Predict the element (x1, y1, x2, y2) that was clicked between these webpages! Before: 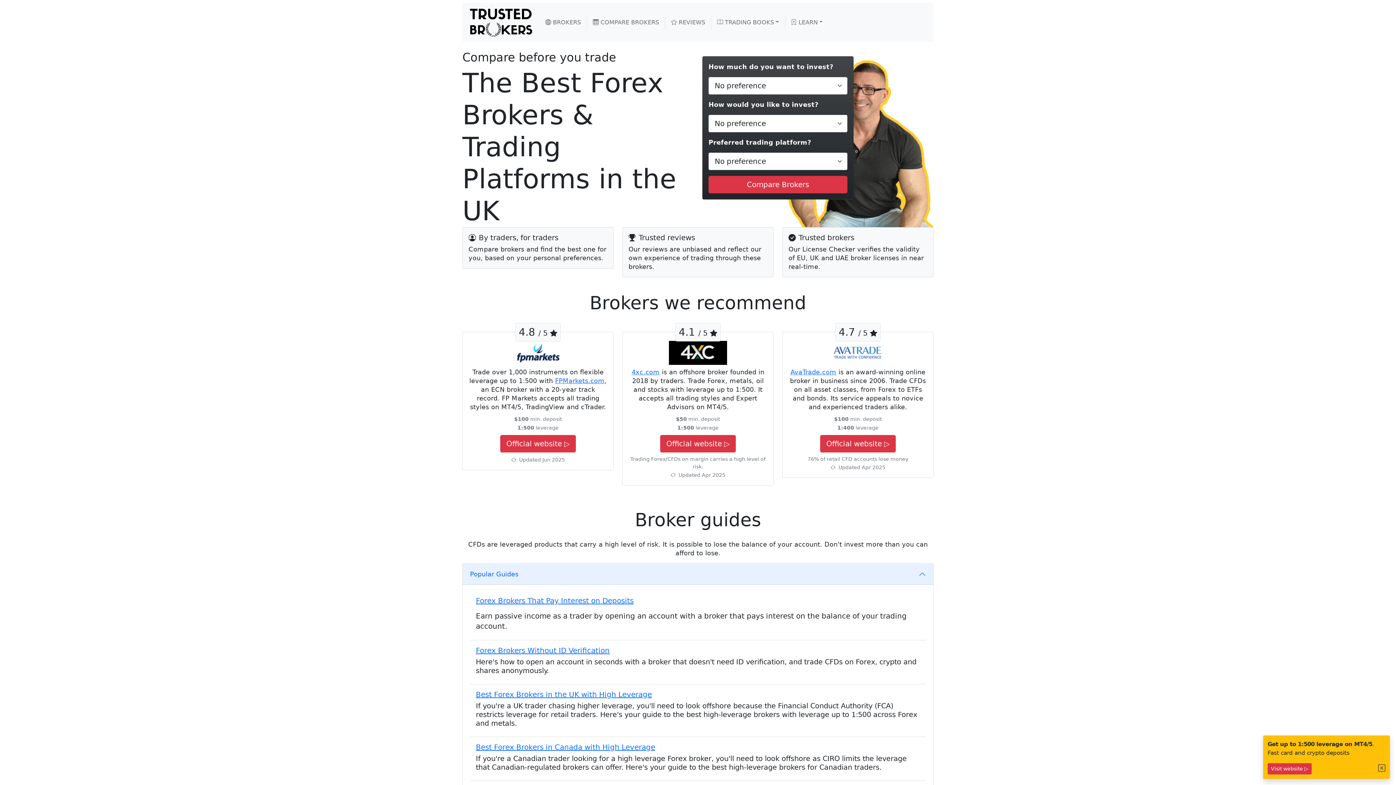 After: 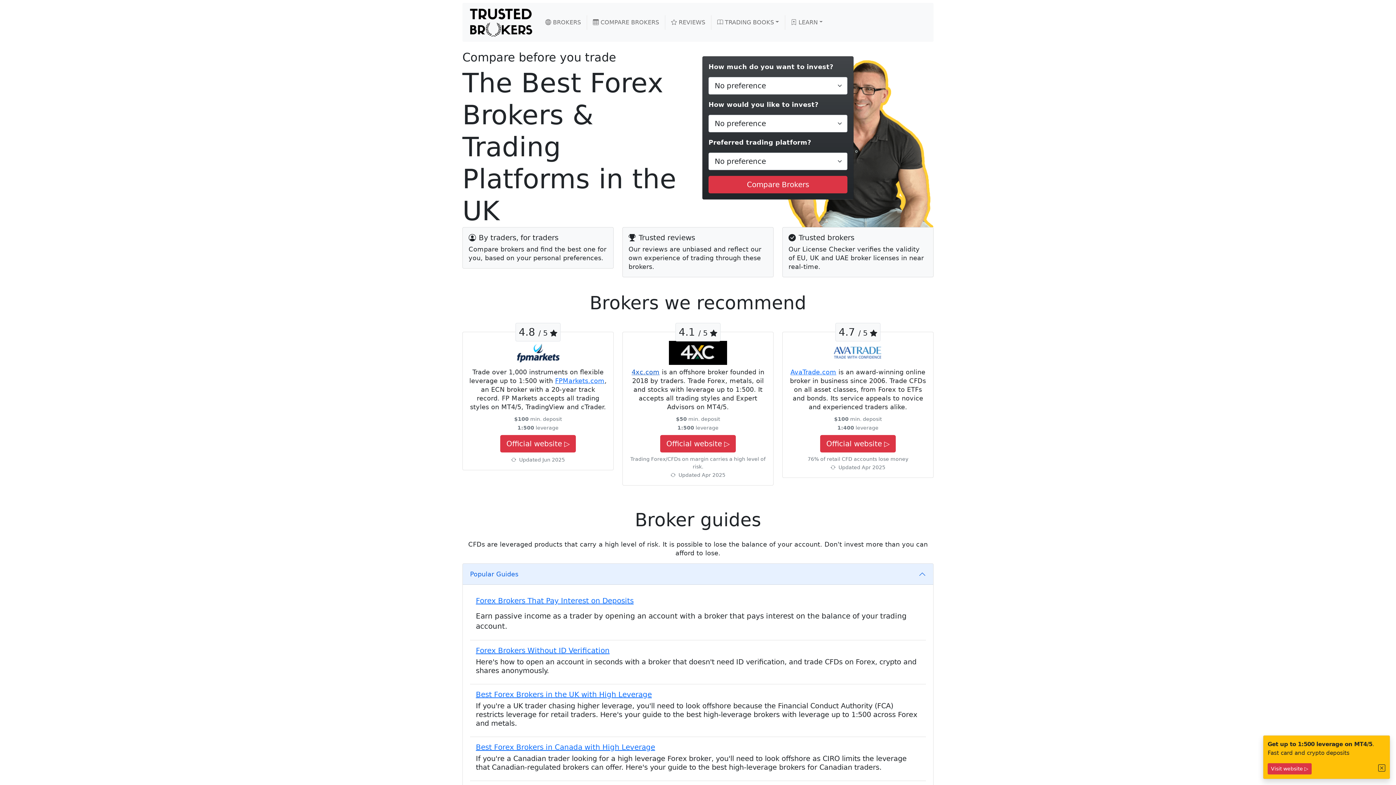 Action: bbox: (631, 368, 659, 376) label: 4xc.com